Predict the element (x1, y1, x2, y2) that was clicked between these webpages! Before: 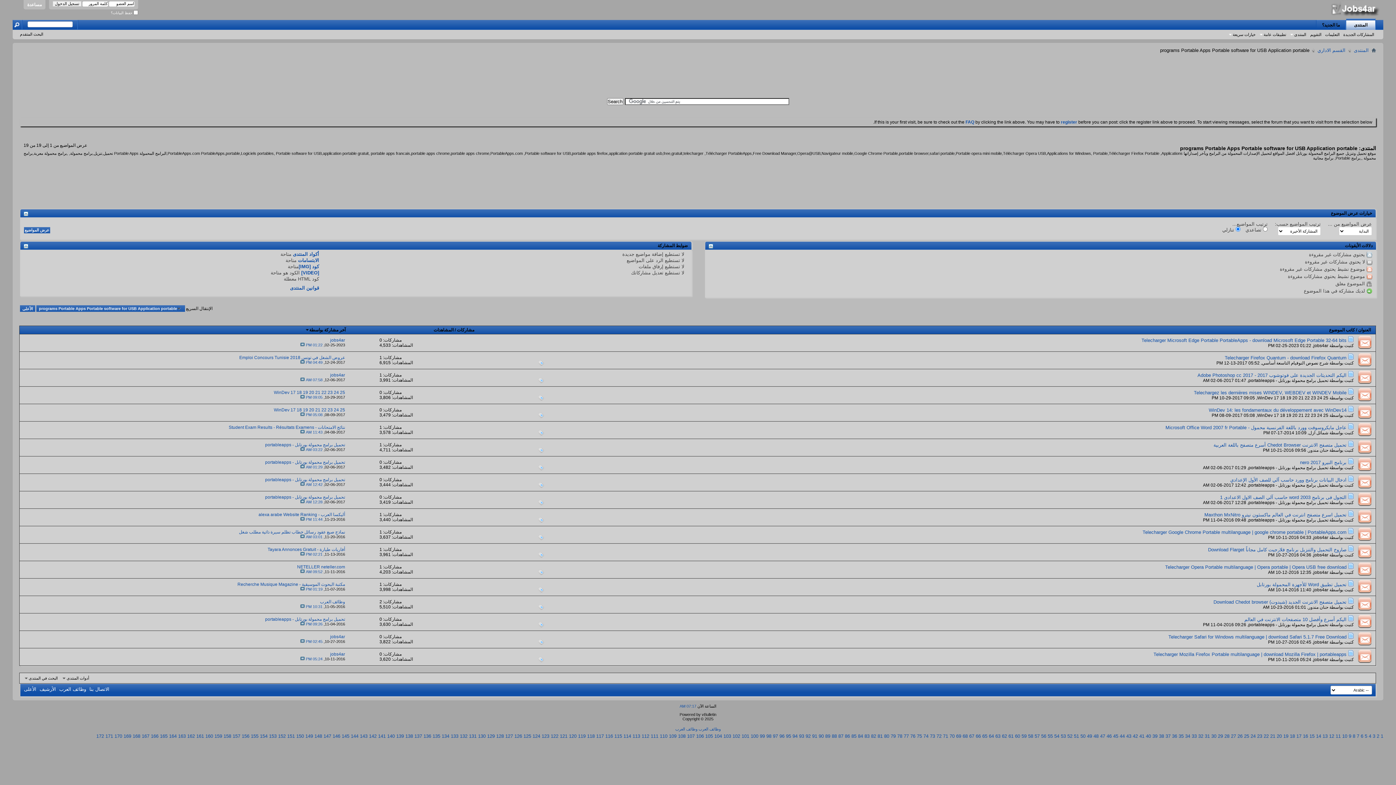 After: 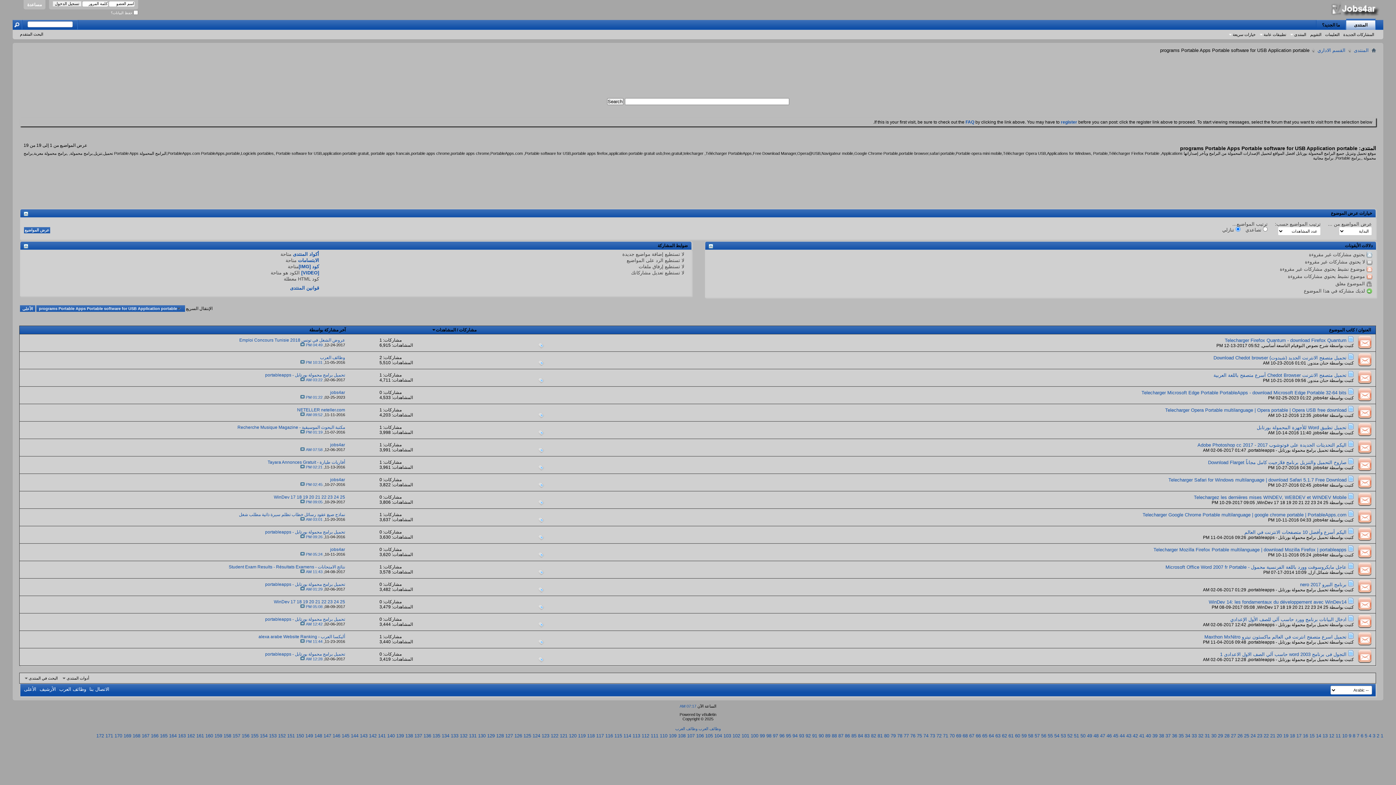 Action: bbox: (433, 327, 453, 332) label: المشاهدات